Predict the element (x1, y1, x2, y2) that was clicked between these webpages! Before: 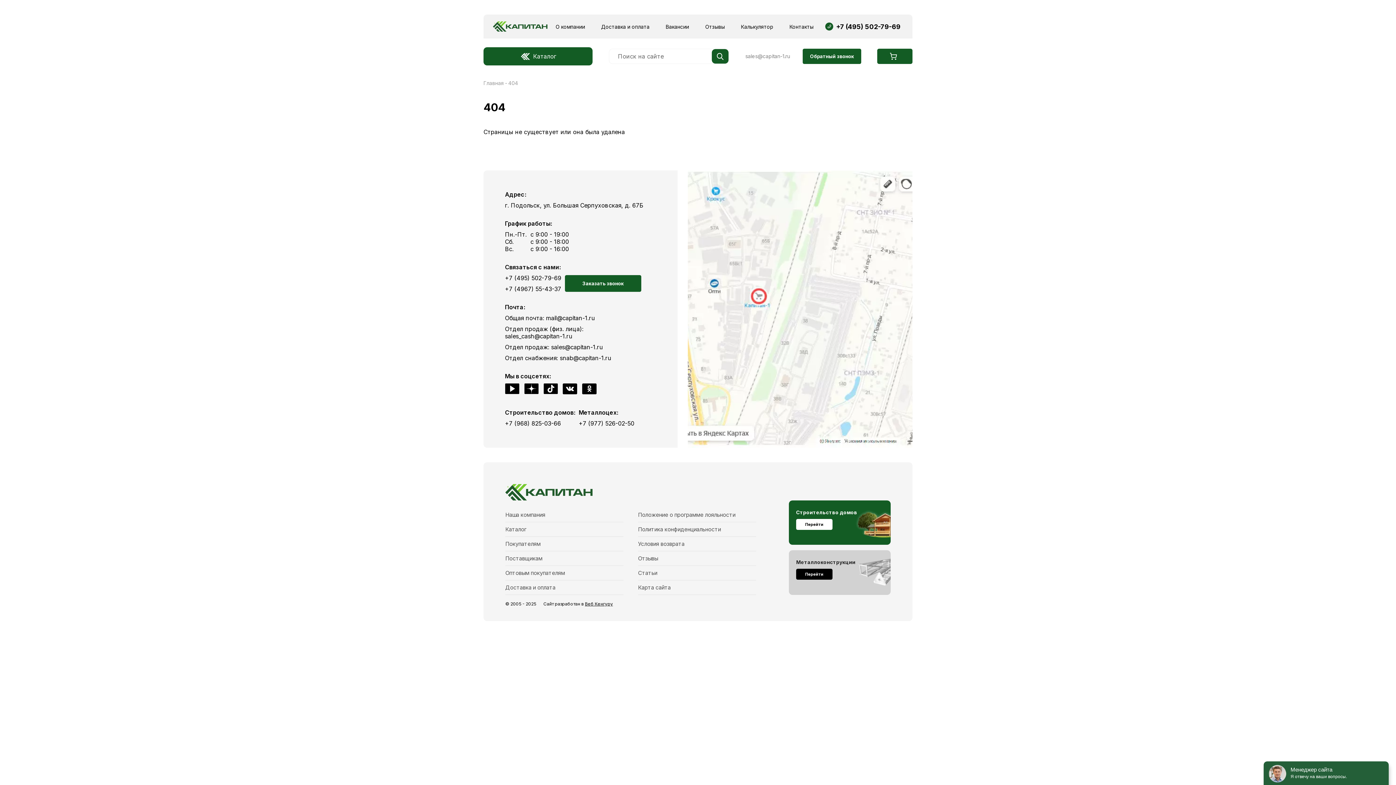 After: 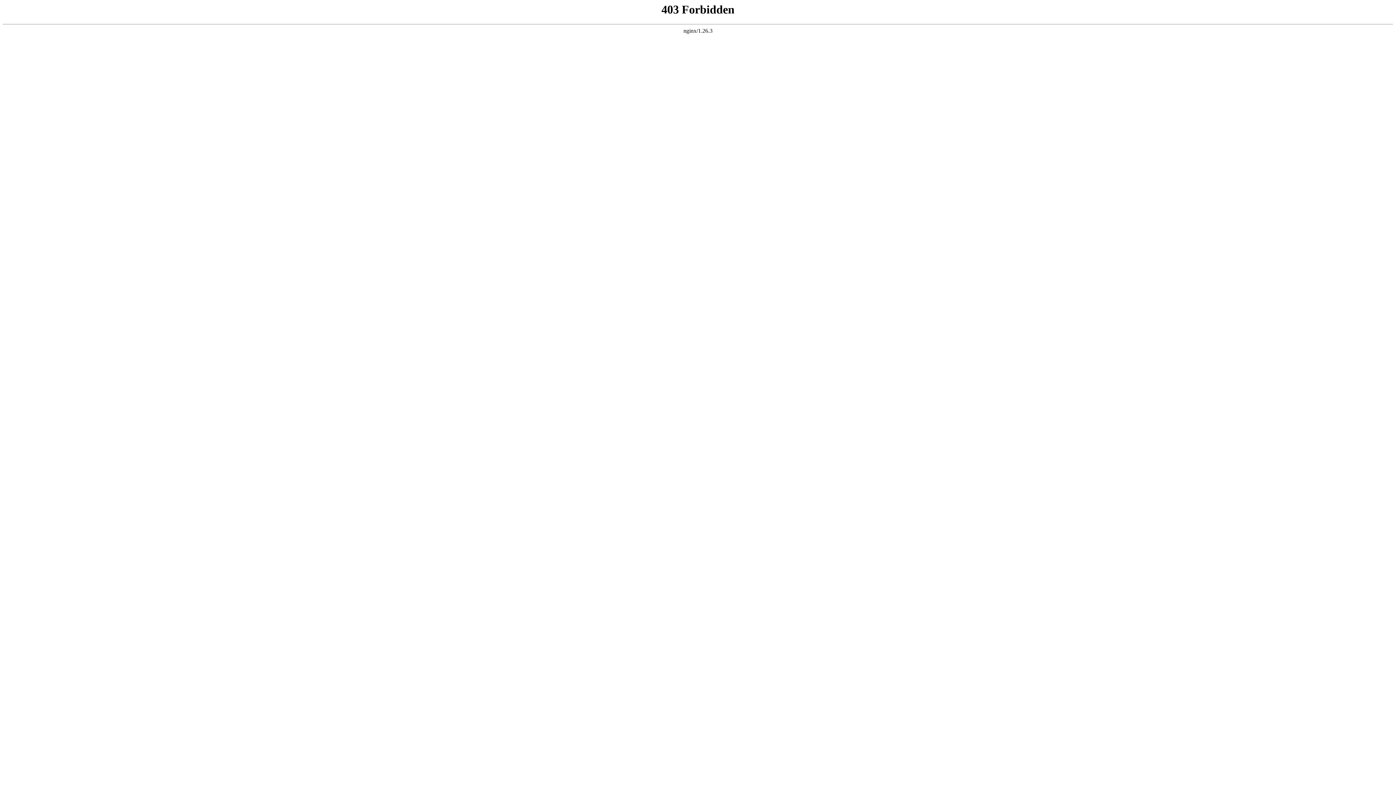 Action: bbox: (585, 601, 613, 606) label: Веб Кенгуру